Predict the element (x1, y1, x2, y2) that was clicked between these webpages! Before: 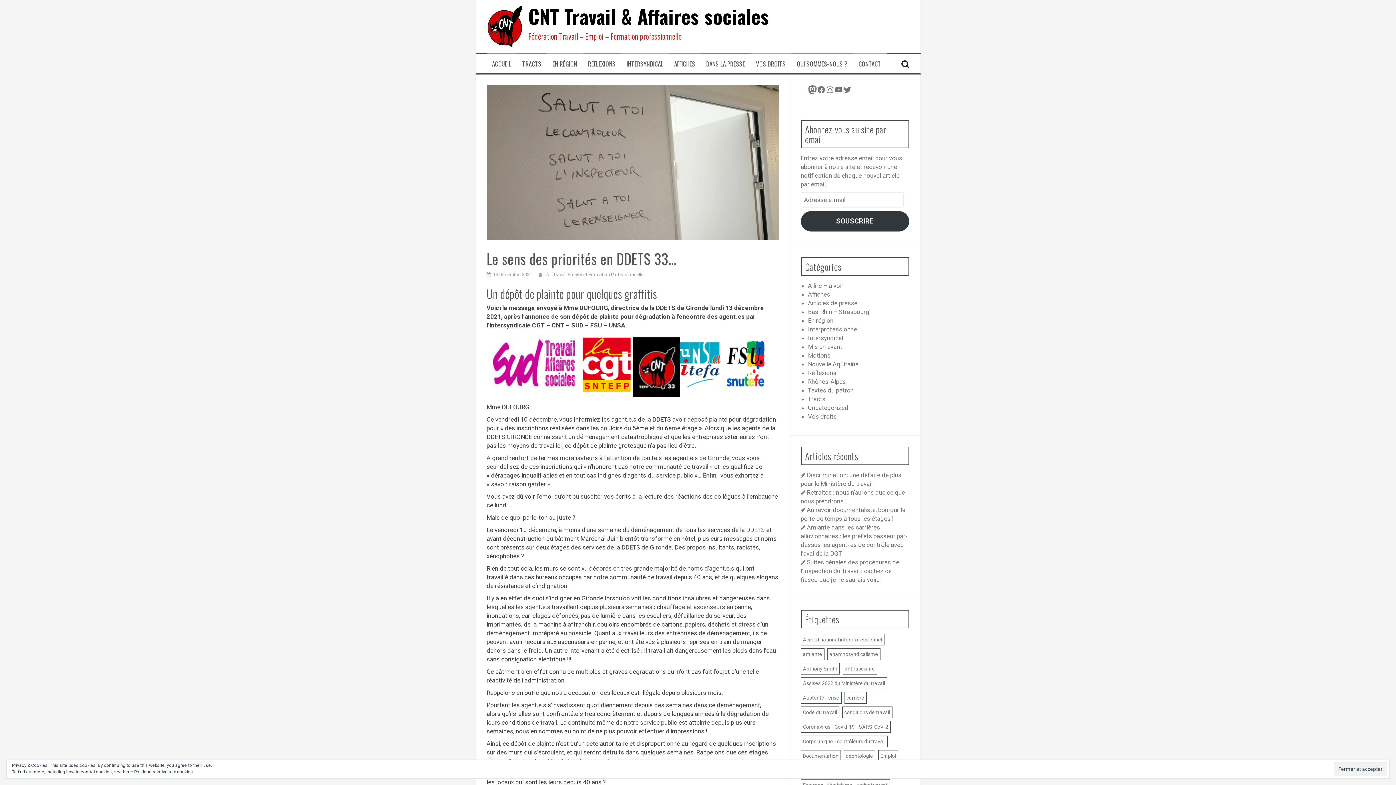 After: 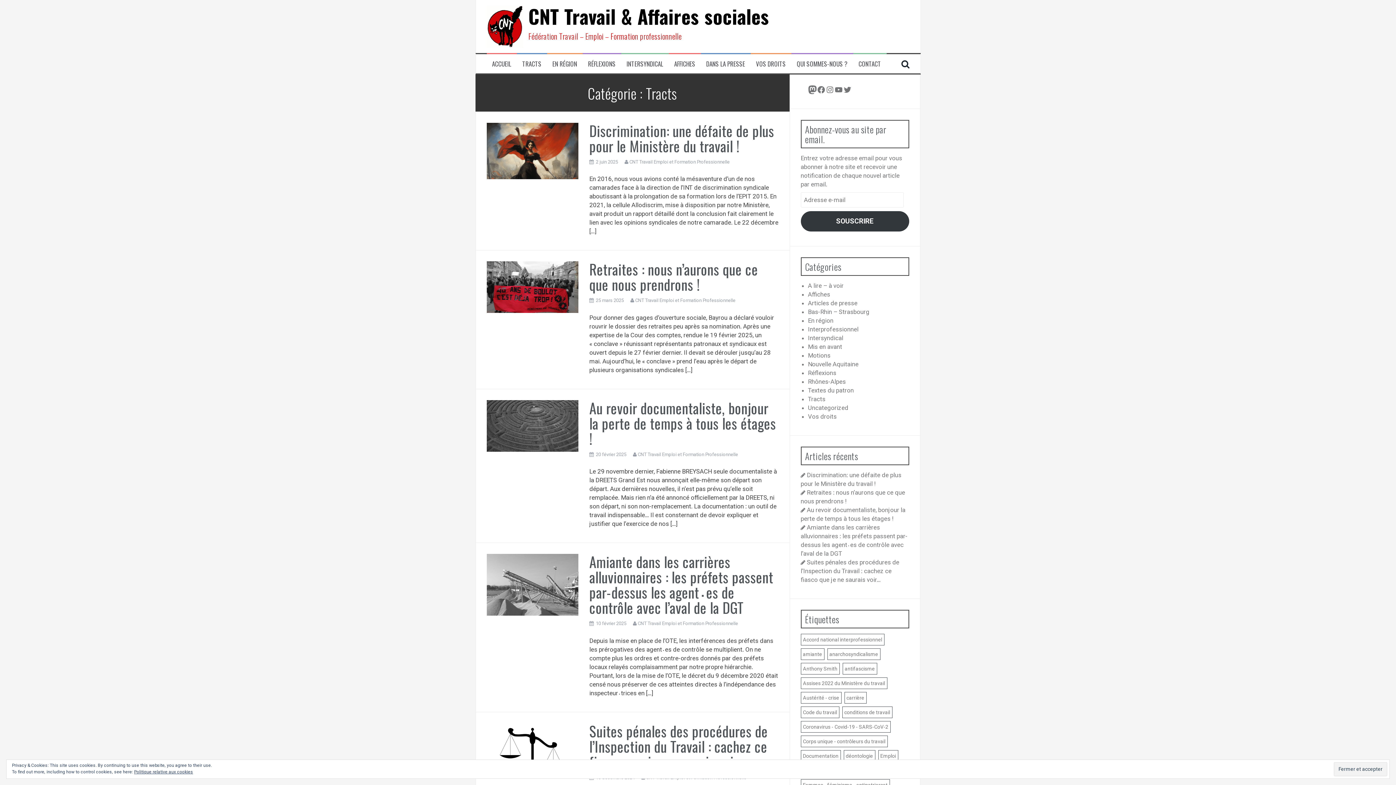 Action: bbox: (522, 59, 541, 68) label: TRACTS